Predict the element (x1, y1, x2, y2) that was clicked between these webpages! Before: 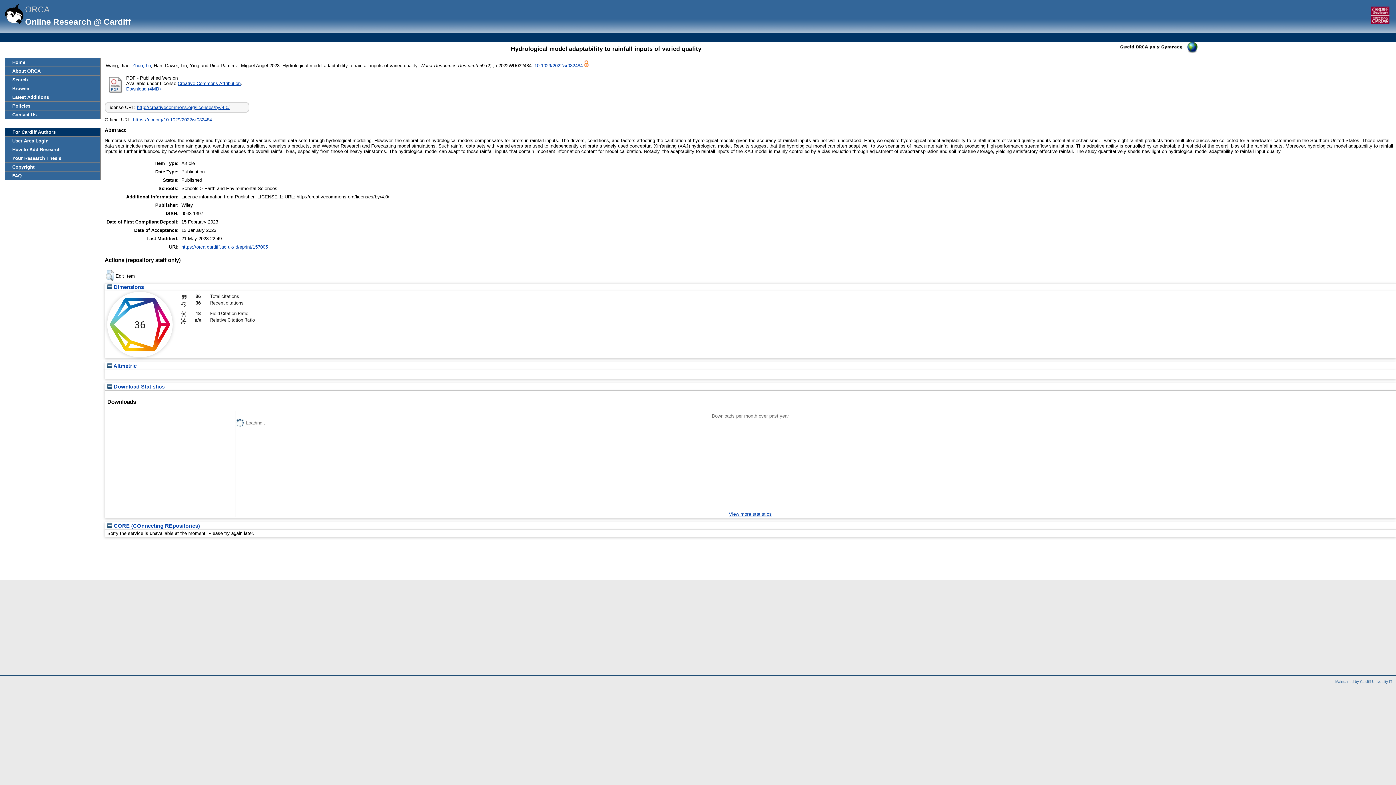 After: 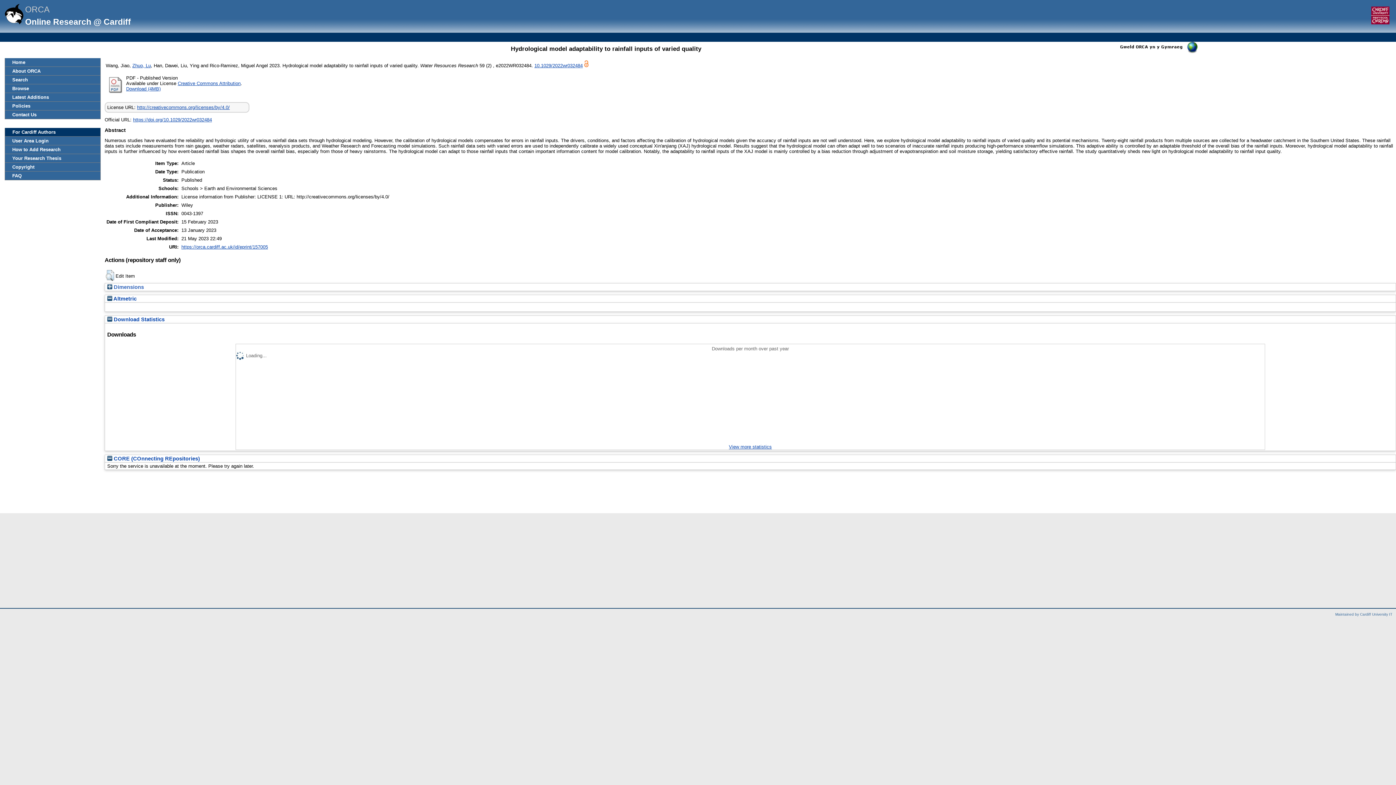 Action: bbox: (107, 284, 144, 290) label:  Dimensions